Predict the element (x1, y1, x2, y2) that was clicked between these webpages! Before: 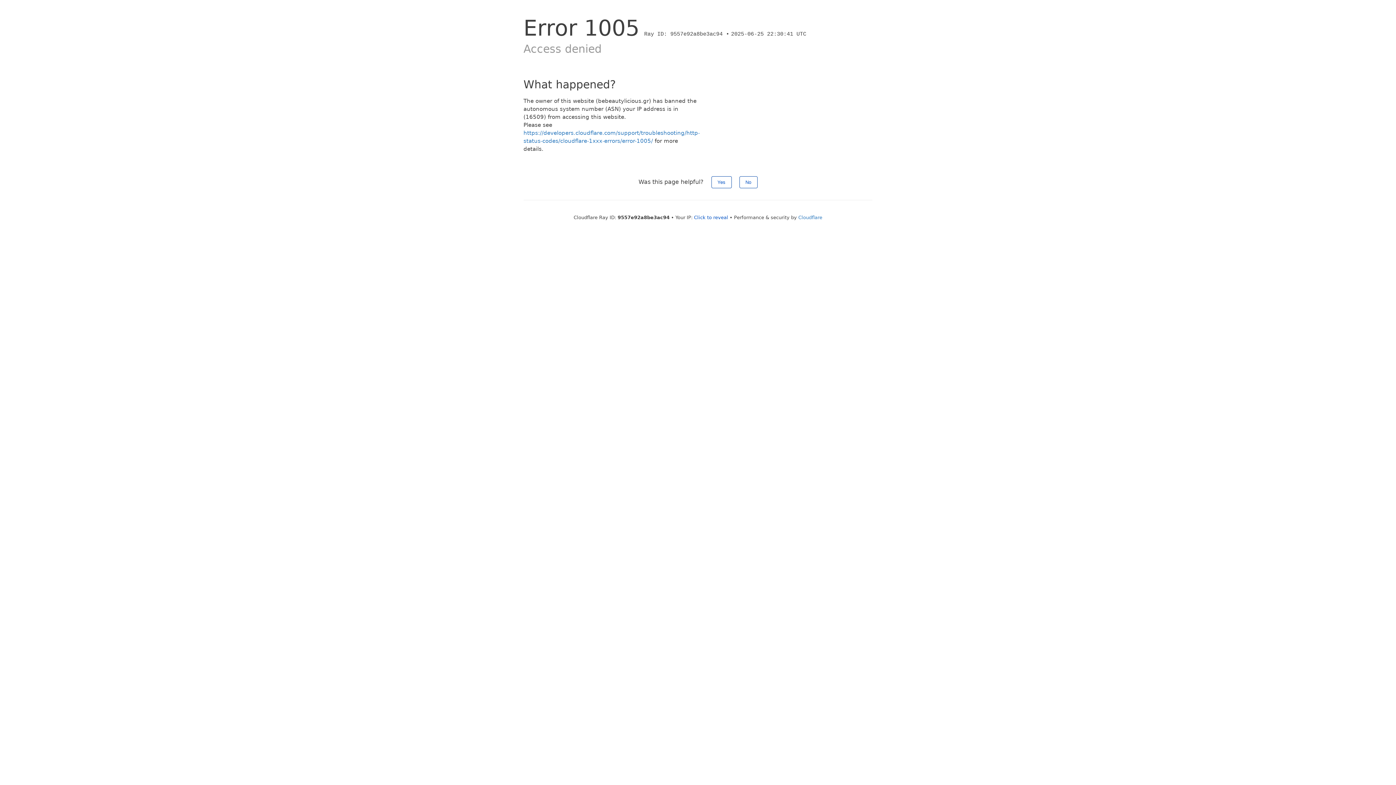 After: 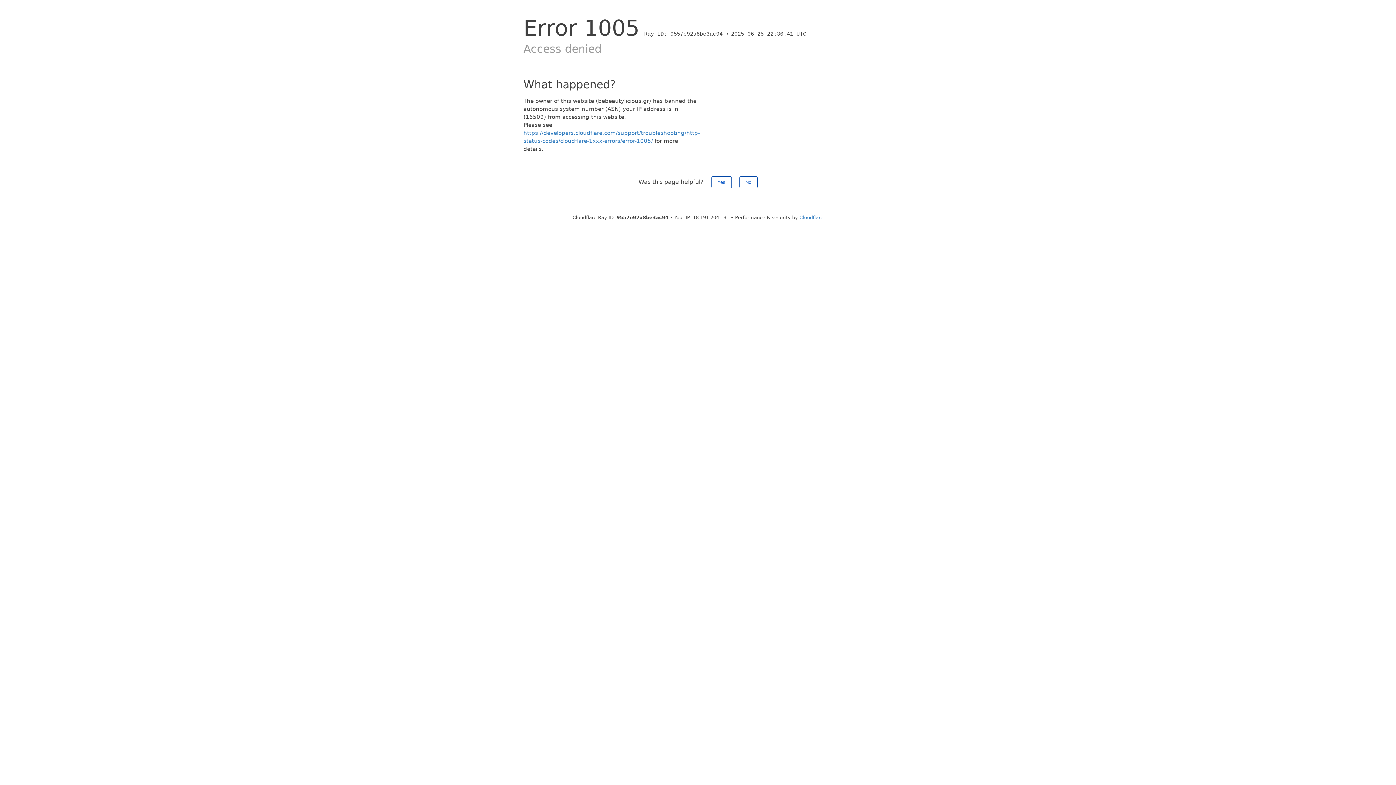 Action: bbox: (694, 214, 728, 220) label: Click to reveal